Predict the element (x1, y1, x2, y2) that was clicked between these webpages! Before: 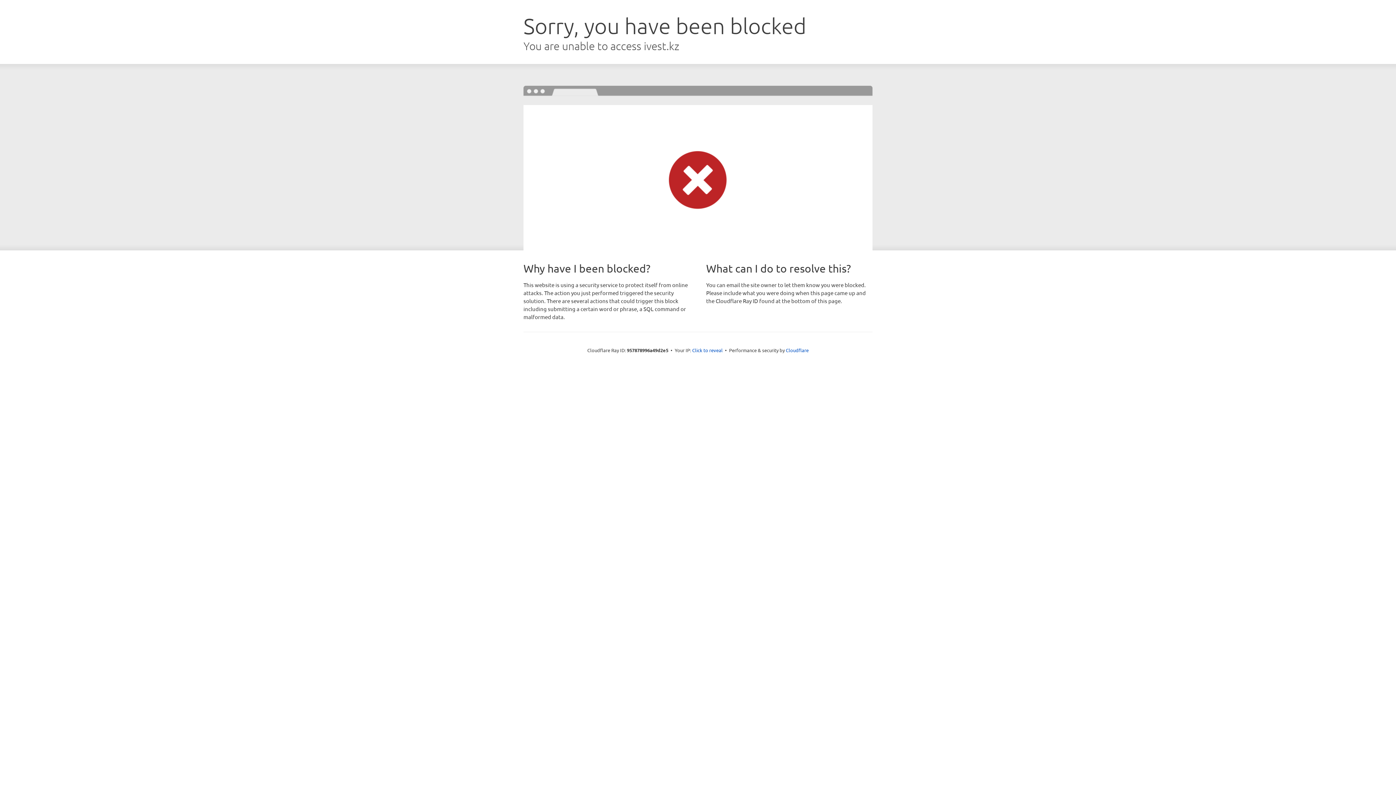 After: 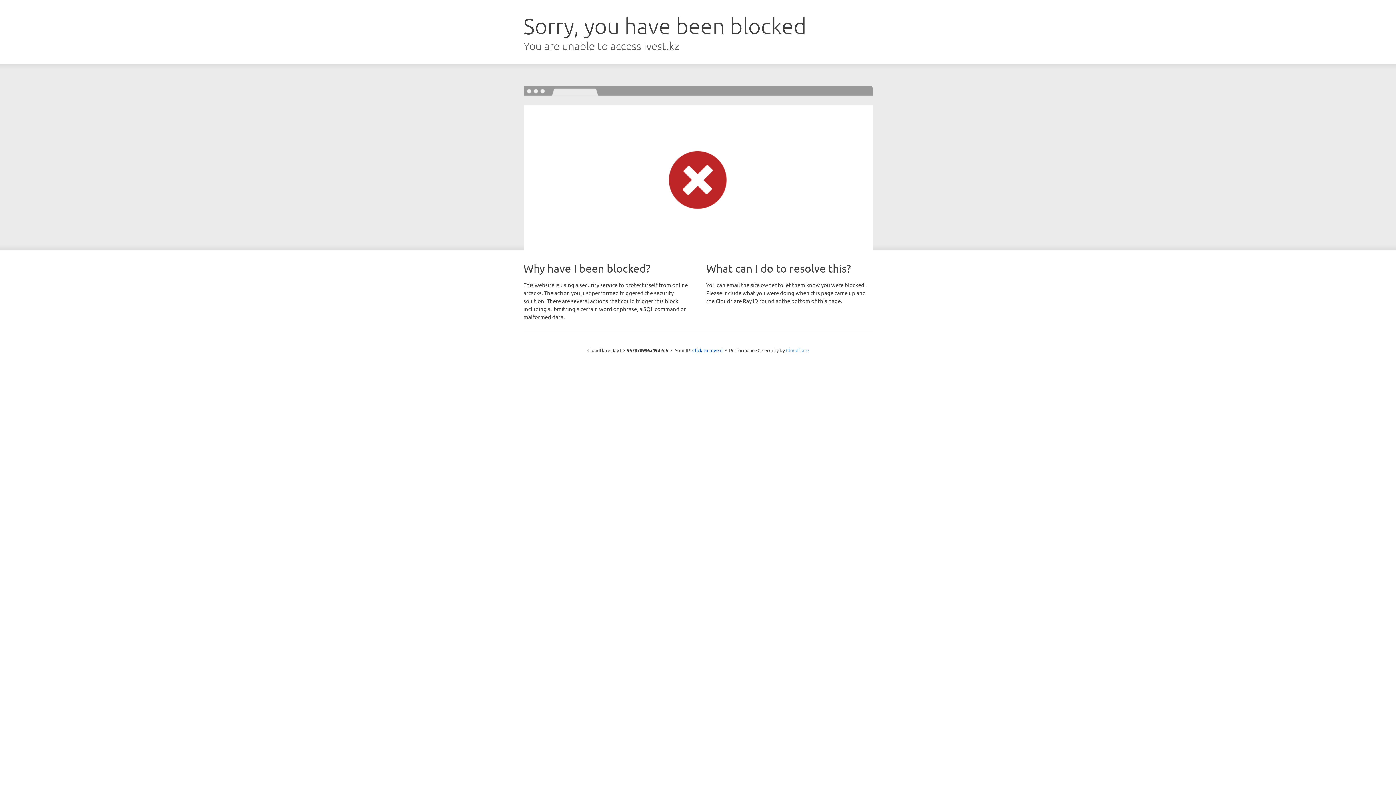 Action: label: Cloudflare bbox: (786, 347, 808, 353)